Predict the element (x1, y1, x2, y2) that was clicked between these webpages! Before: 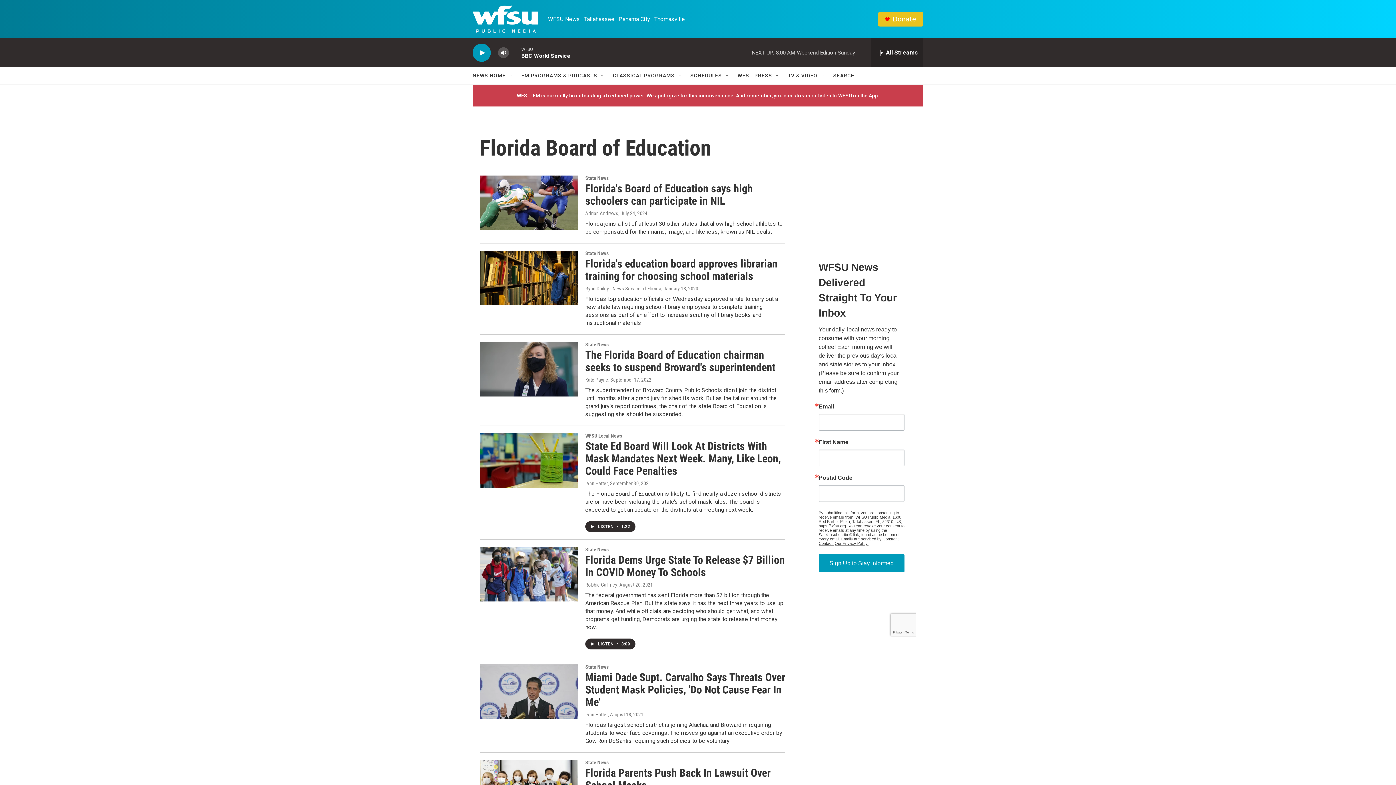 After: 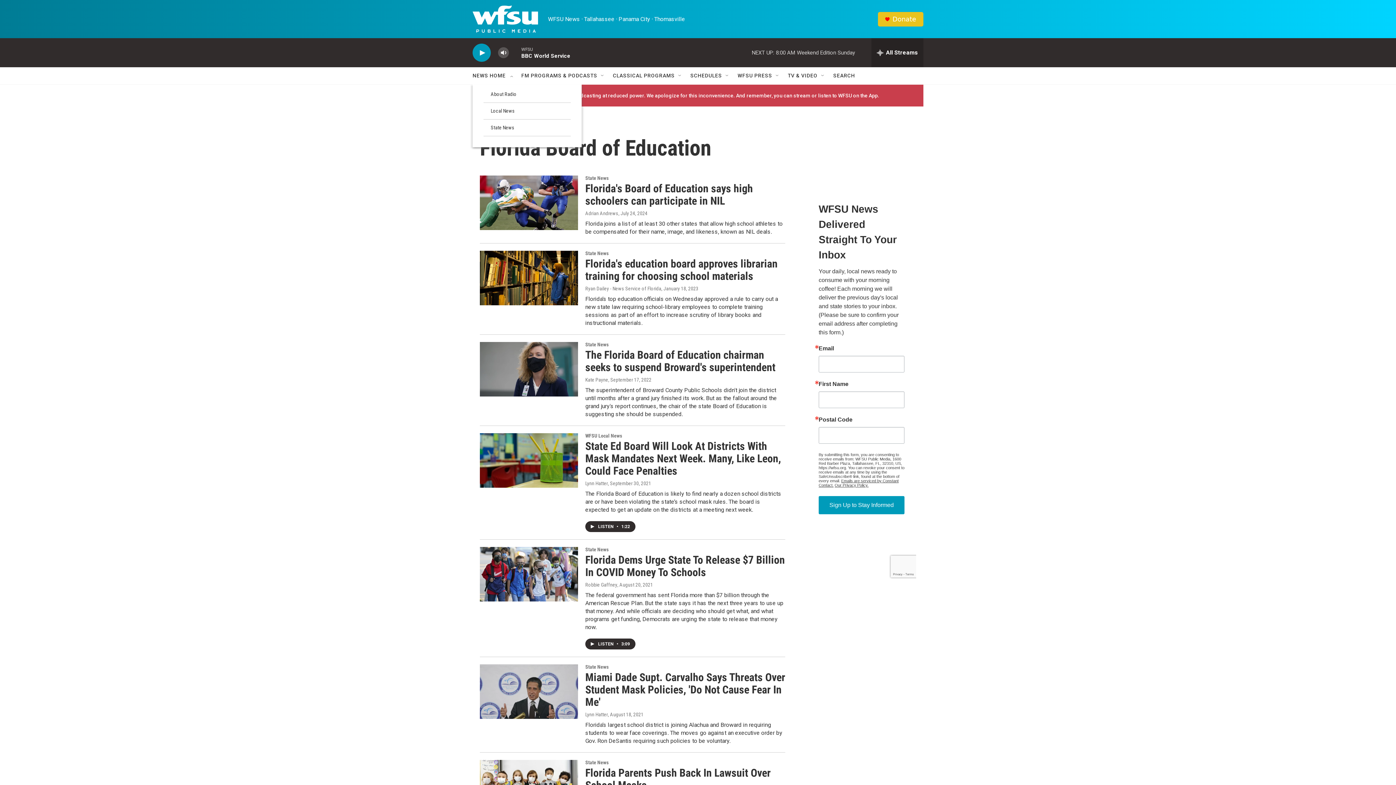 Action: bbox: (510, 72, 516, 78) label: Open Sub Navigation